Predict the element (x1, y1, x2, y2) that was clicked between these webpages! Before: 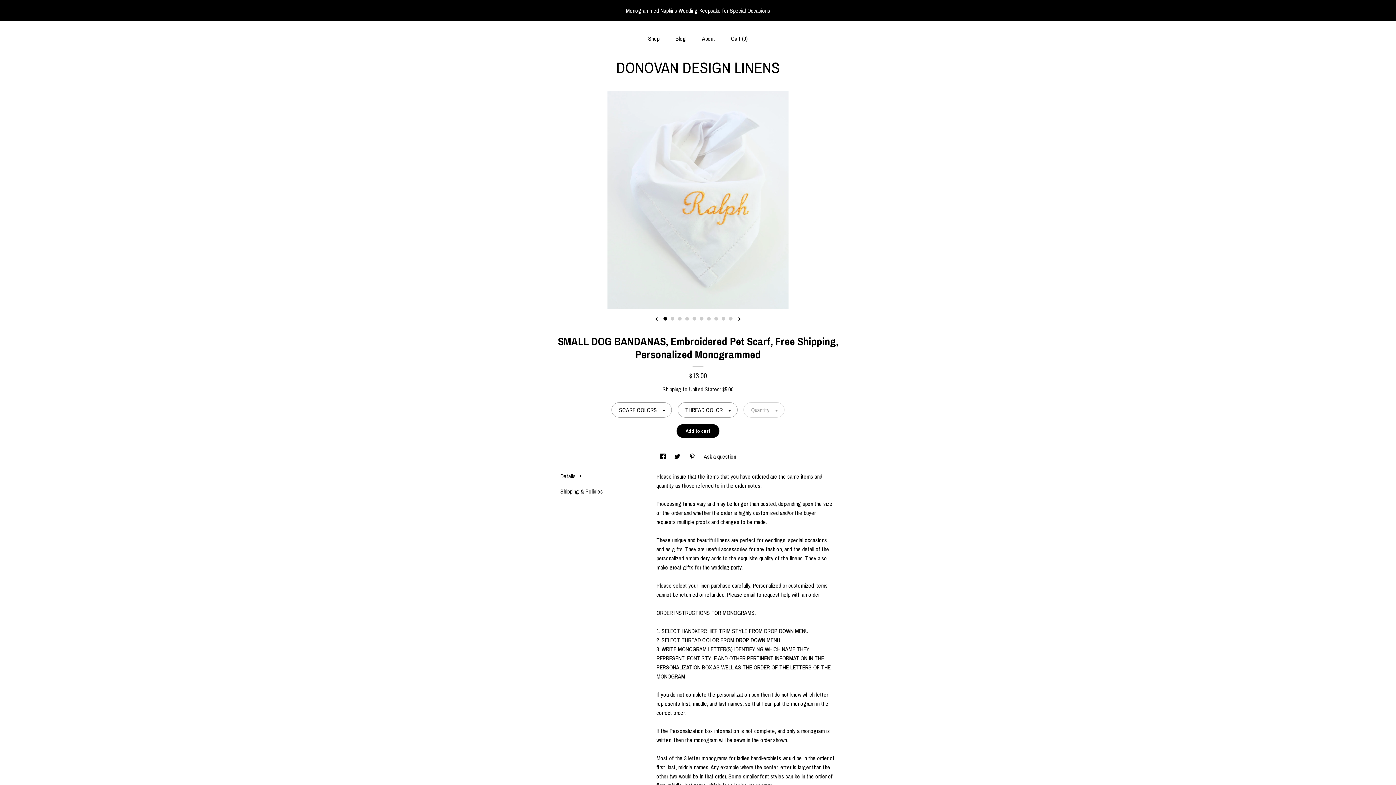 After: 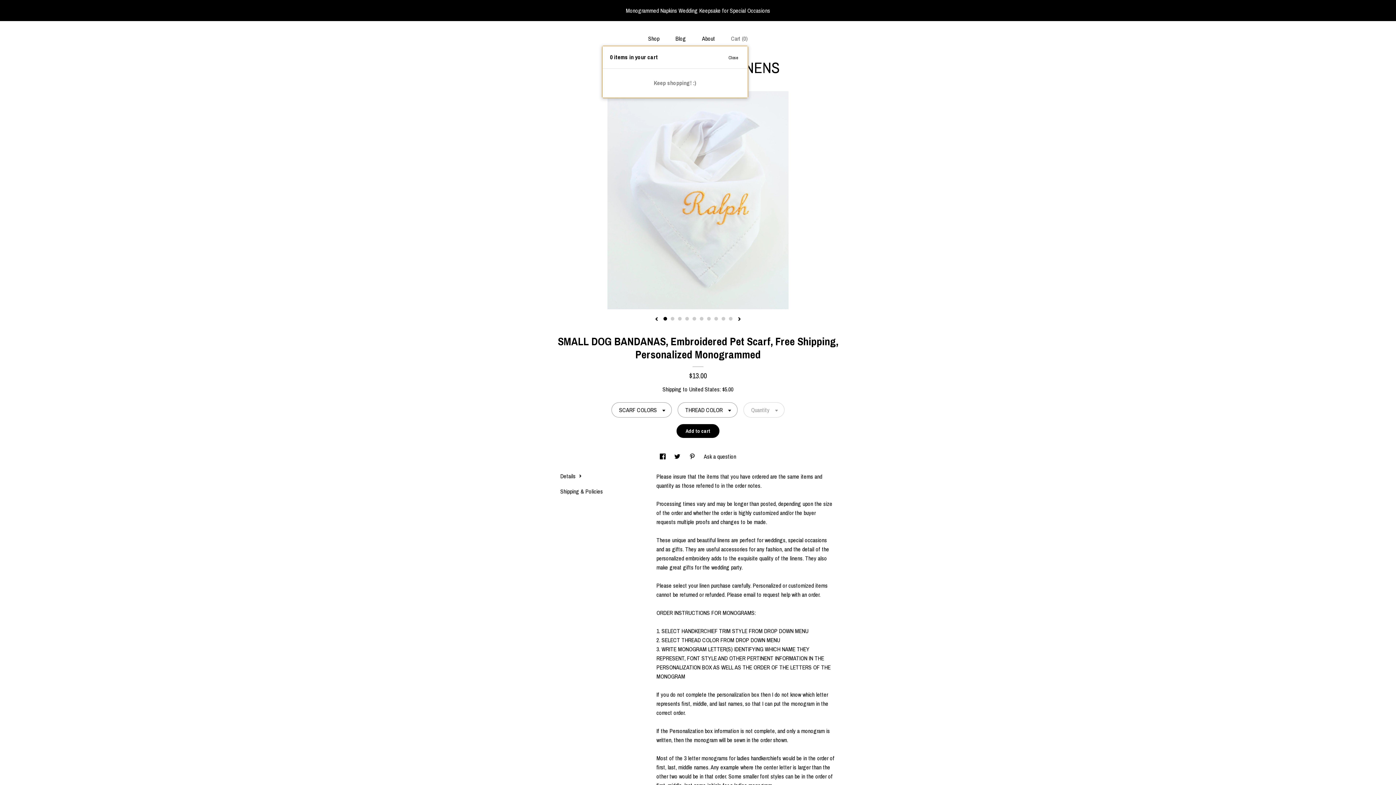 Action: label: Cart (0) bbox: (731, 34, 748, 42)